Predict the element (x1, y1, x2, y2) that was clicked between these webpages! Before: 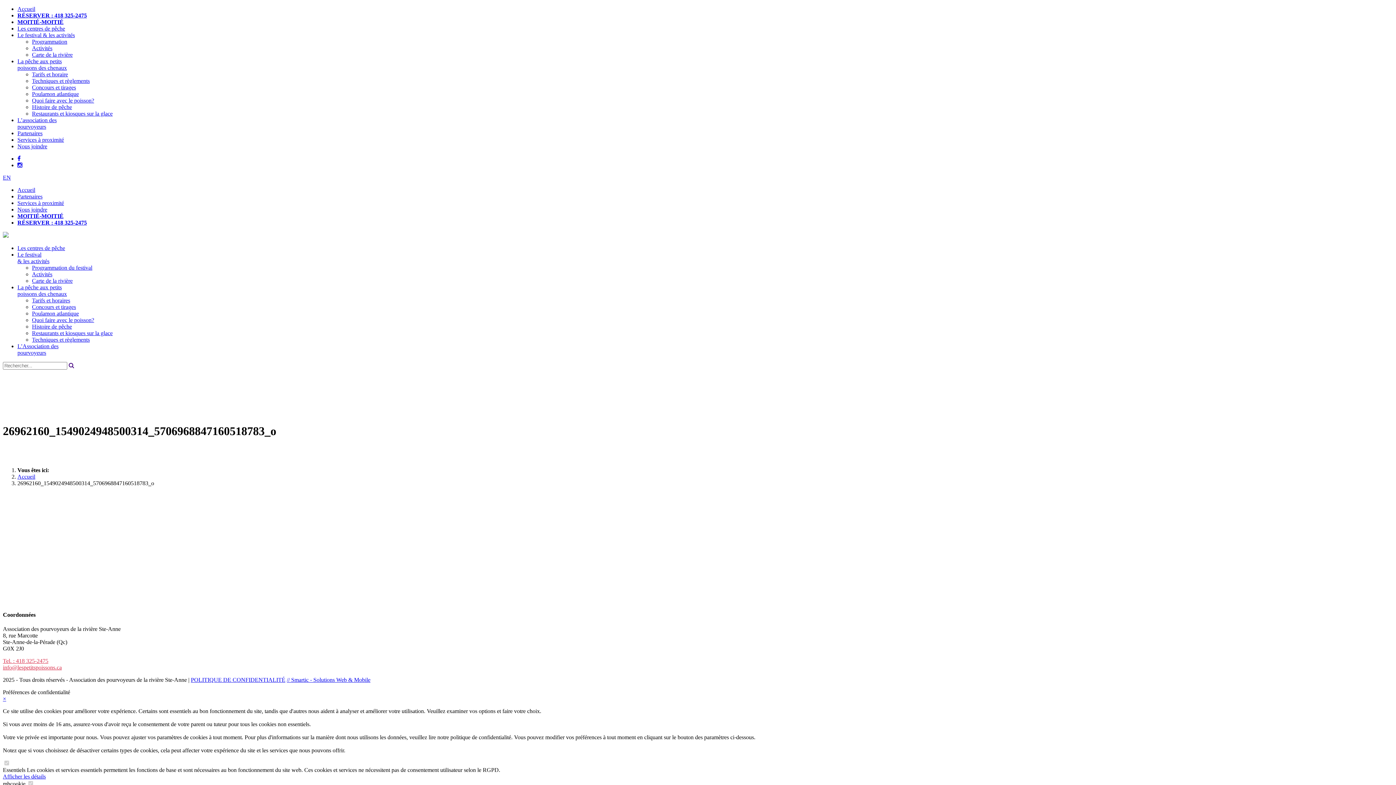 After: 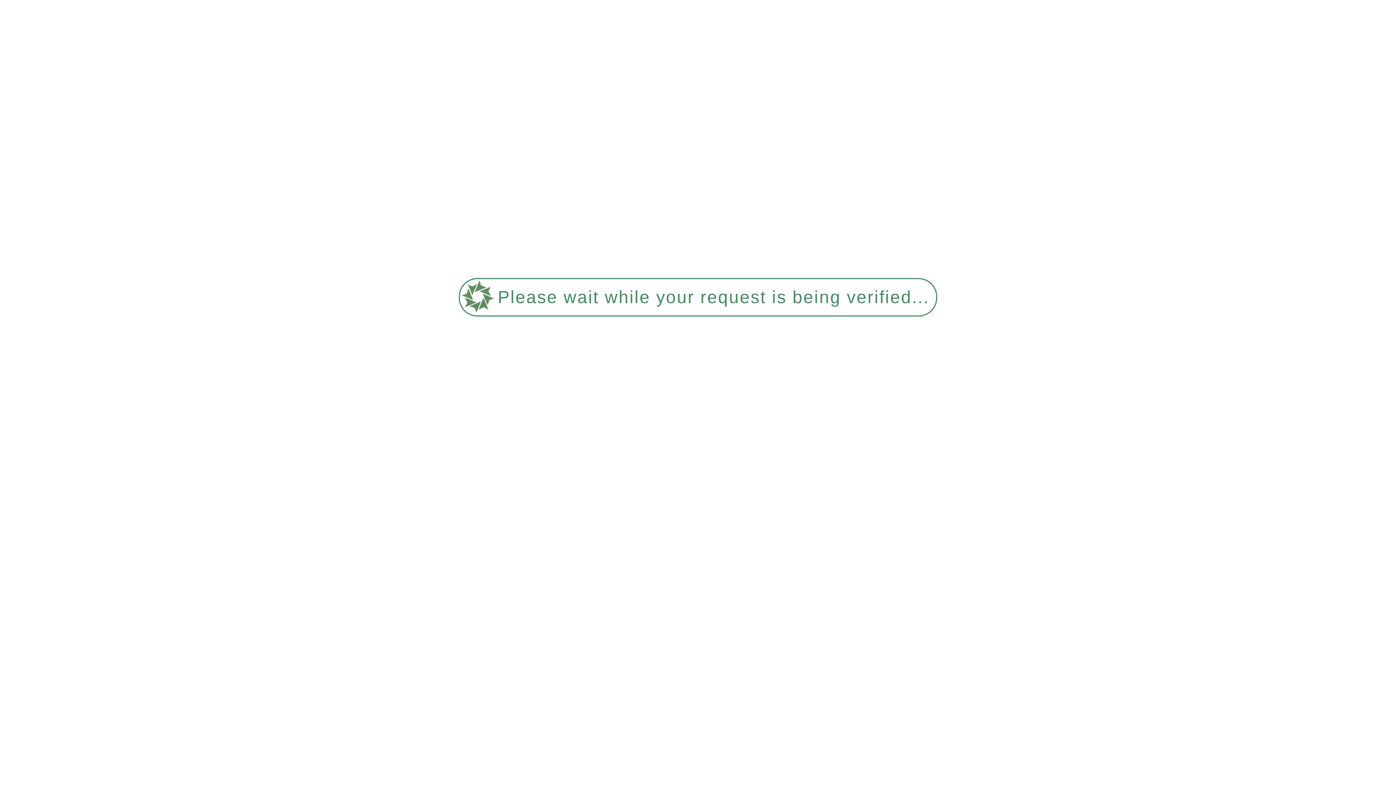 Action: bbox: (32, 90, 78, 97) label: Poulamon atlantique